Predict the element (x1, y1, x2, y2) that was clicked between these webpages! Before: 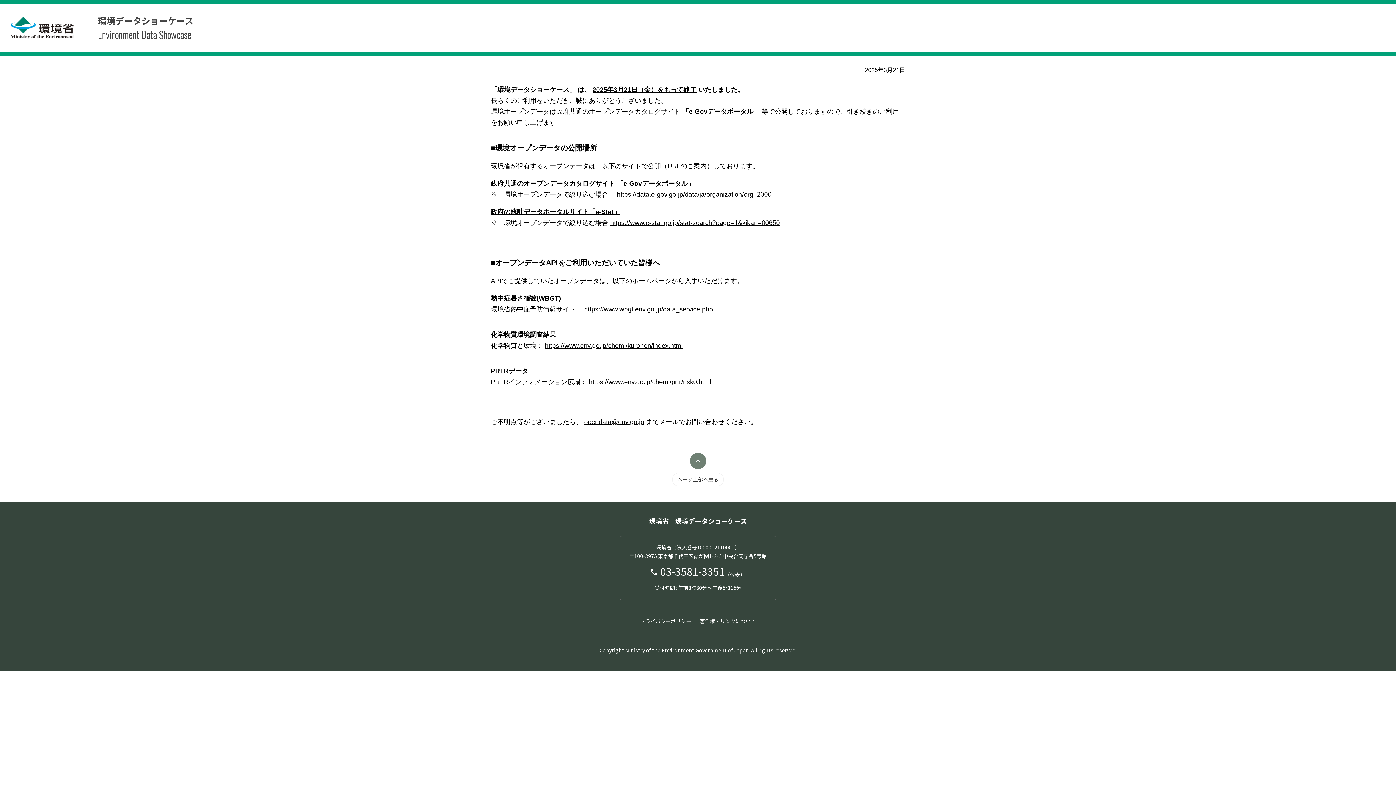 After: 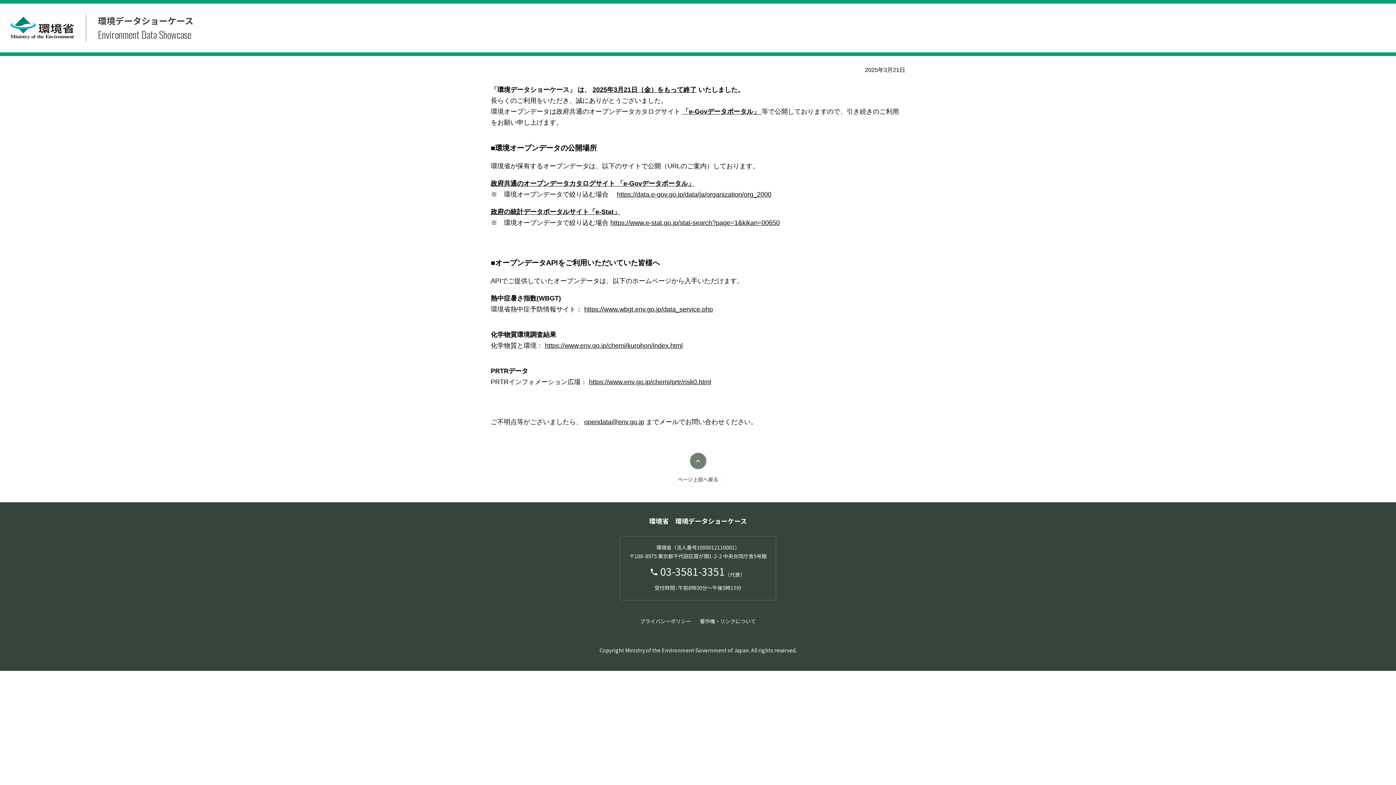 Action: label: 政府の統計データポータルサイト「e-Stat」 bbox: (490, 208, 620, 215)